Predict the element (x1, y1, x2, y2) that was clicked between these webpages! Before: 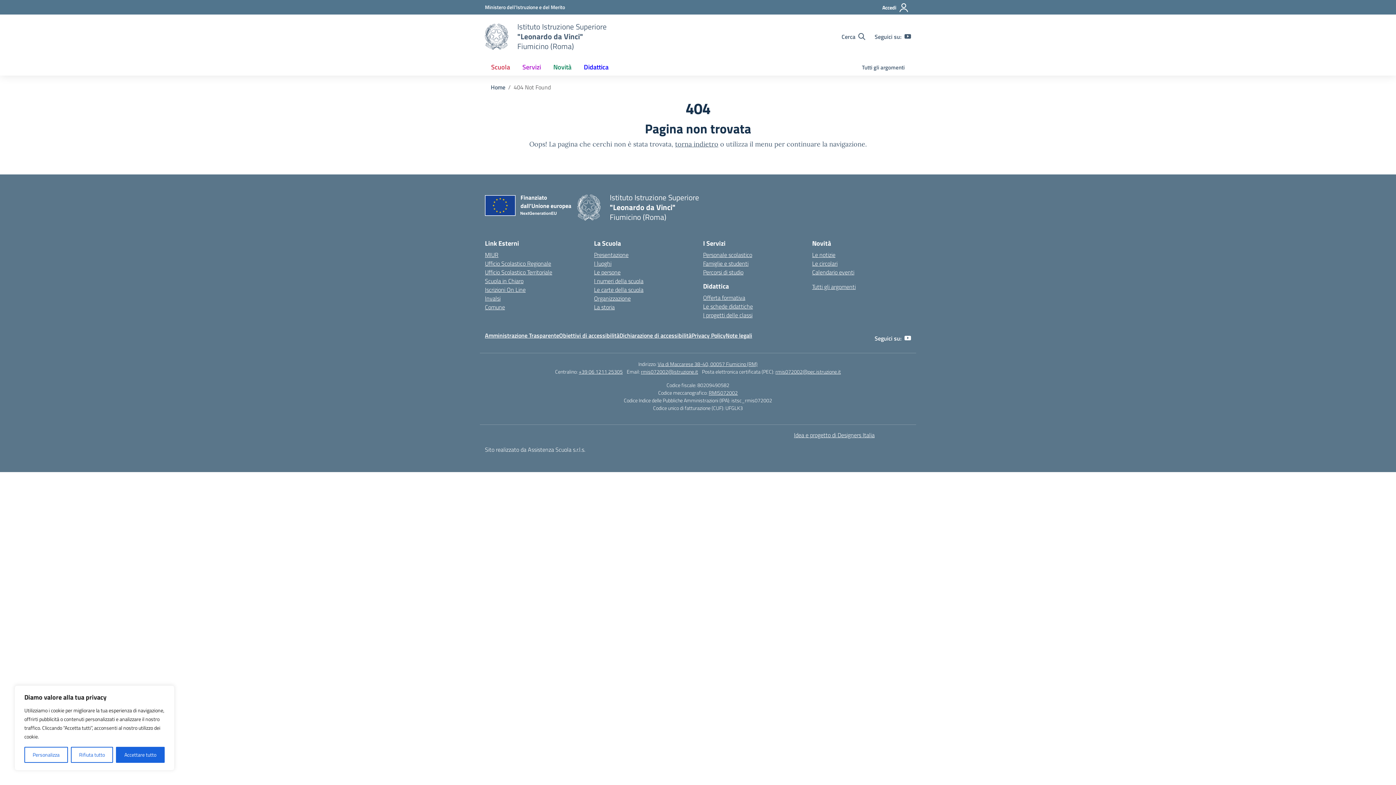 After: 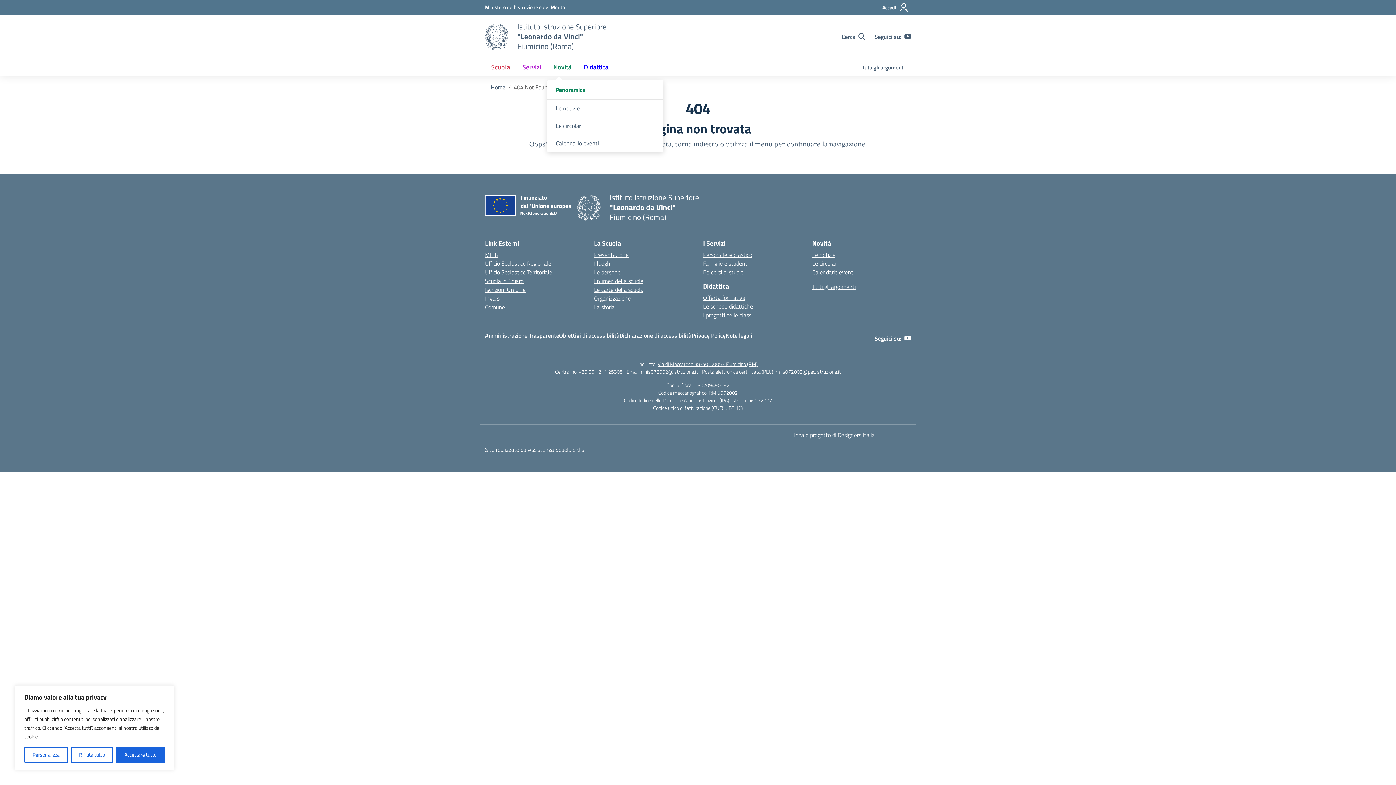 Action: bbox: (547, 58, 577, 75) label: Novità